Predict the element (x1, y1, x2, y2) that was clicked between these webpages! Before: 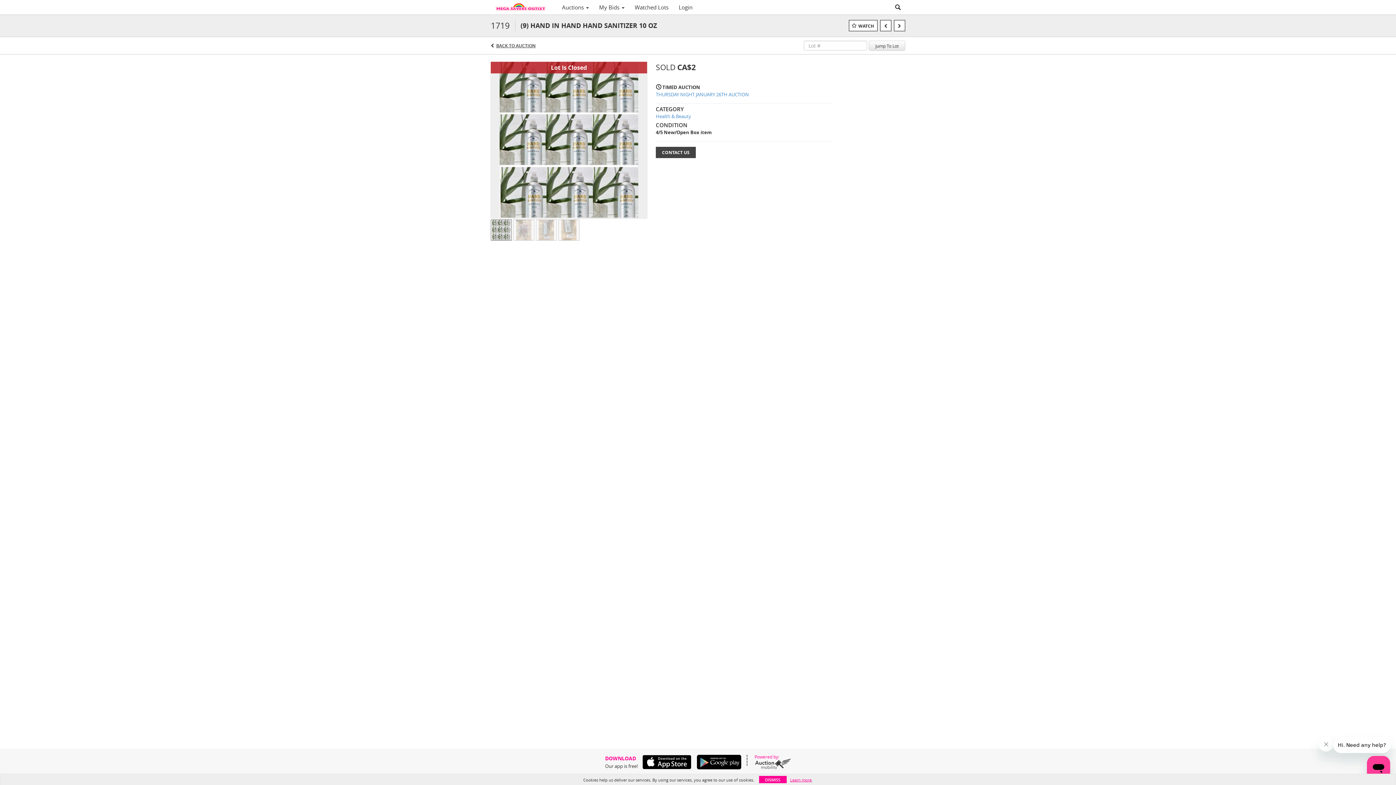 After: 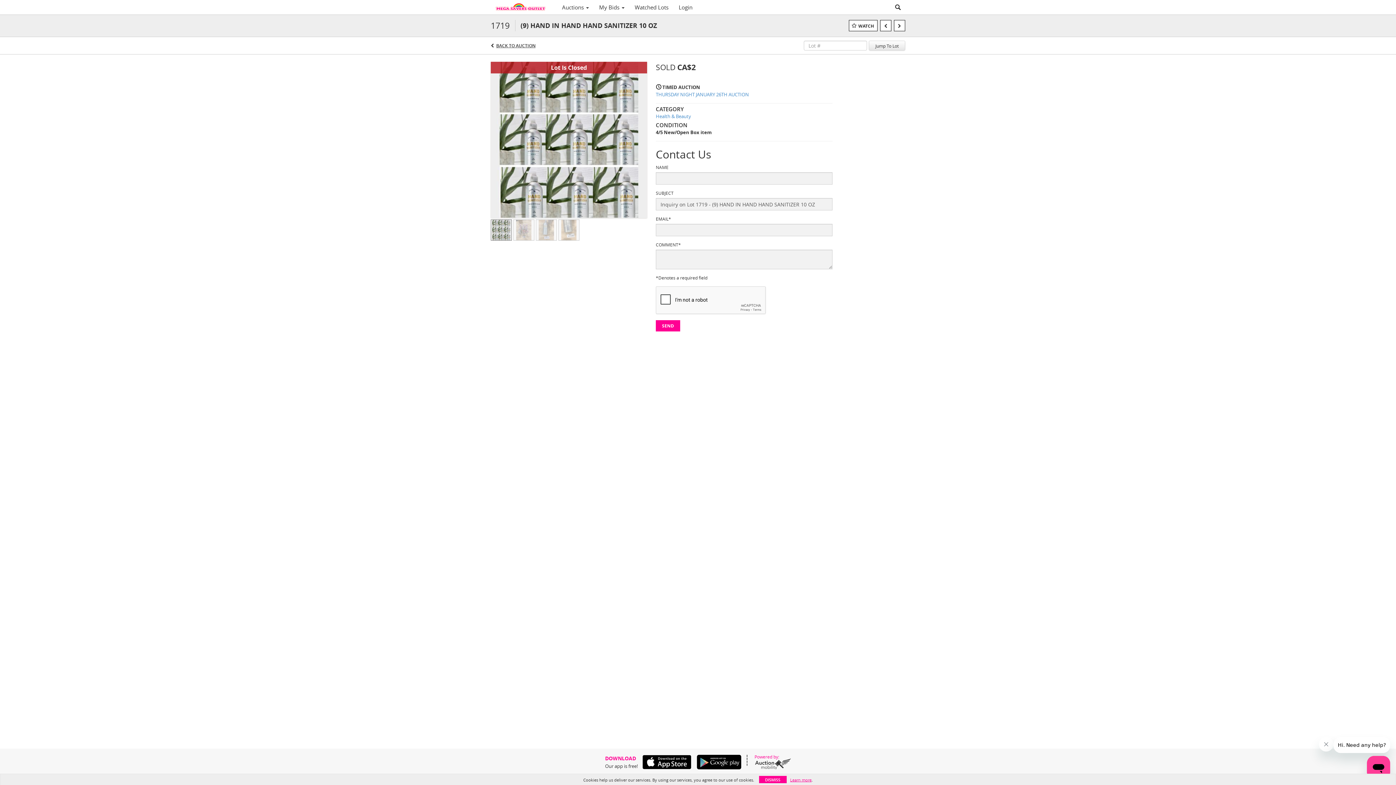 Action: label: CONTACT US bbox: (656, 146, 696, 158)